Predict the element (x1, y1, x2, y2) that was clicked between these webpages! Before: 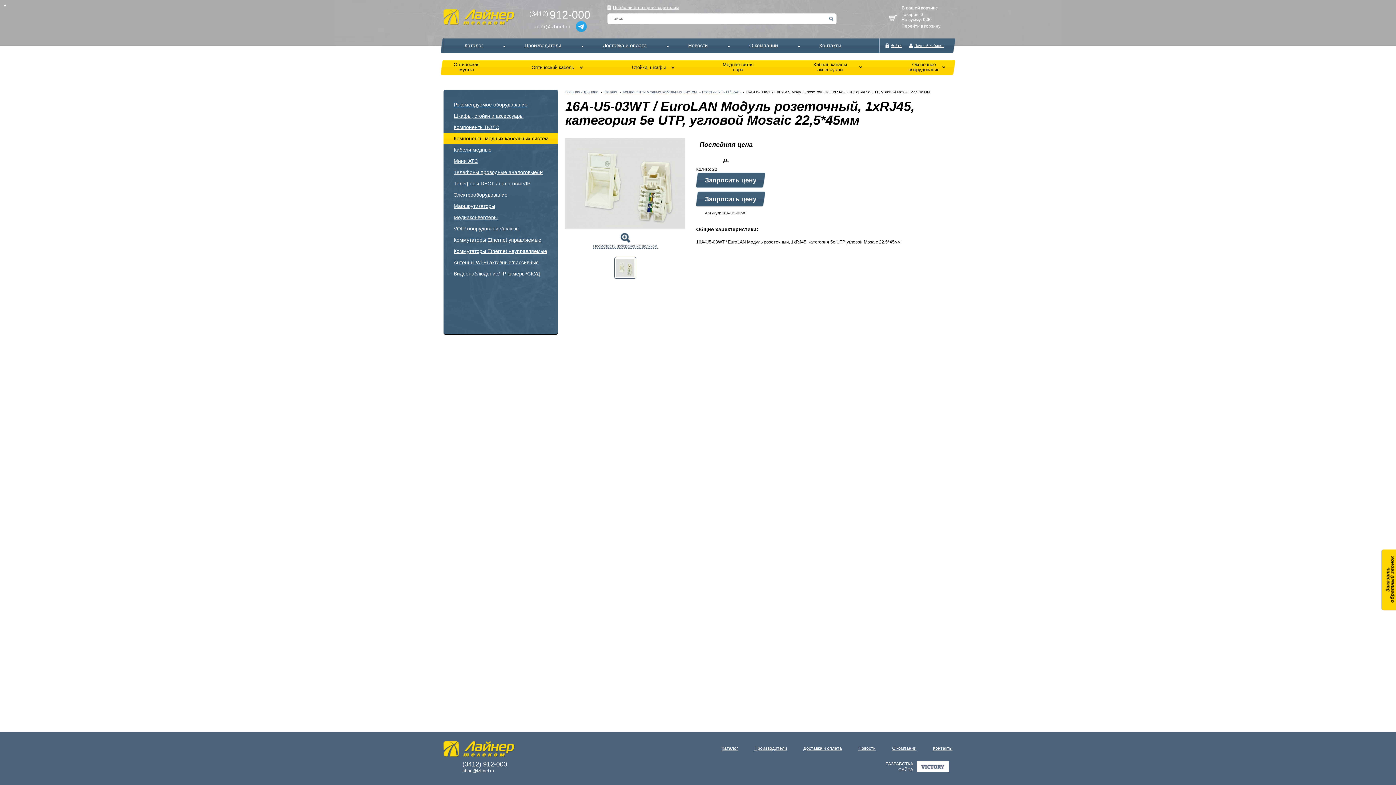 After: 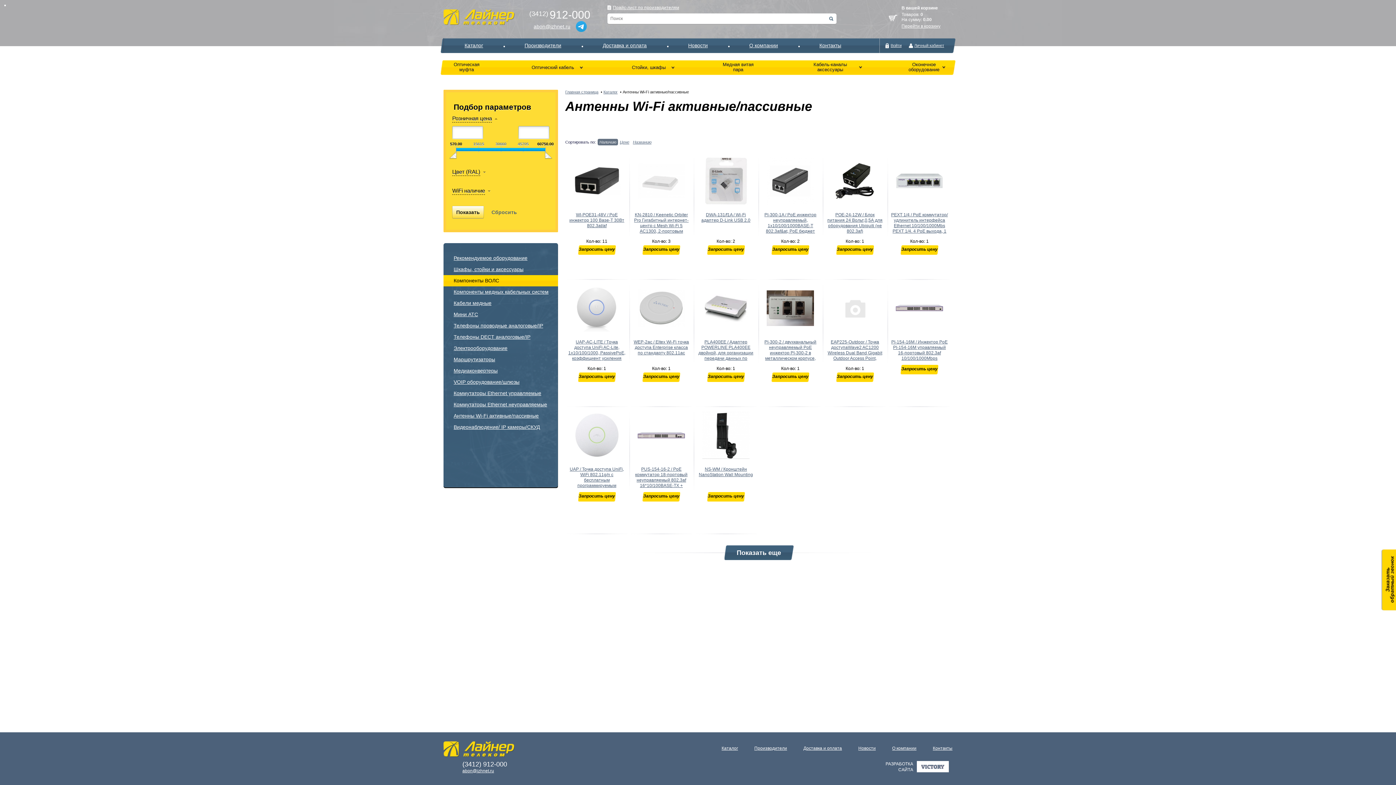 Action: label: Антенны Wi-Fi активные/пассивные bbox: (443, 257, 558, 268)